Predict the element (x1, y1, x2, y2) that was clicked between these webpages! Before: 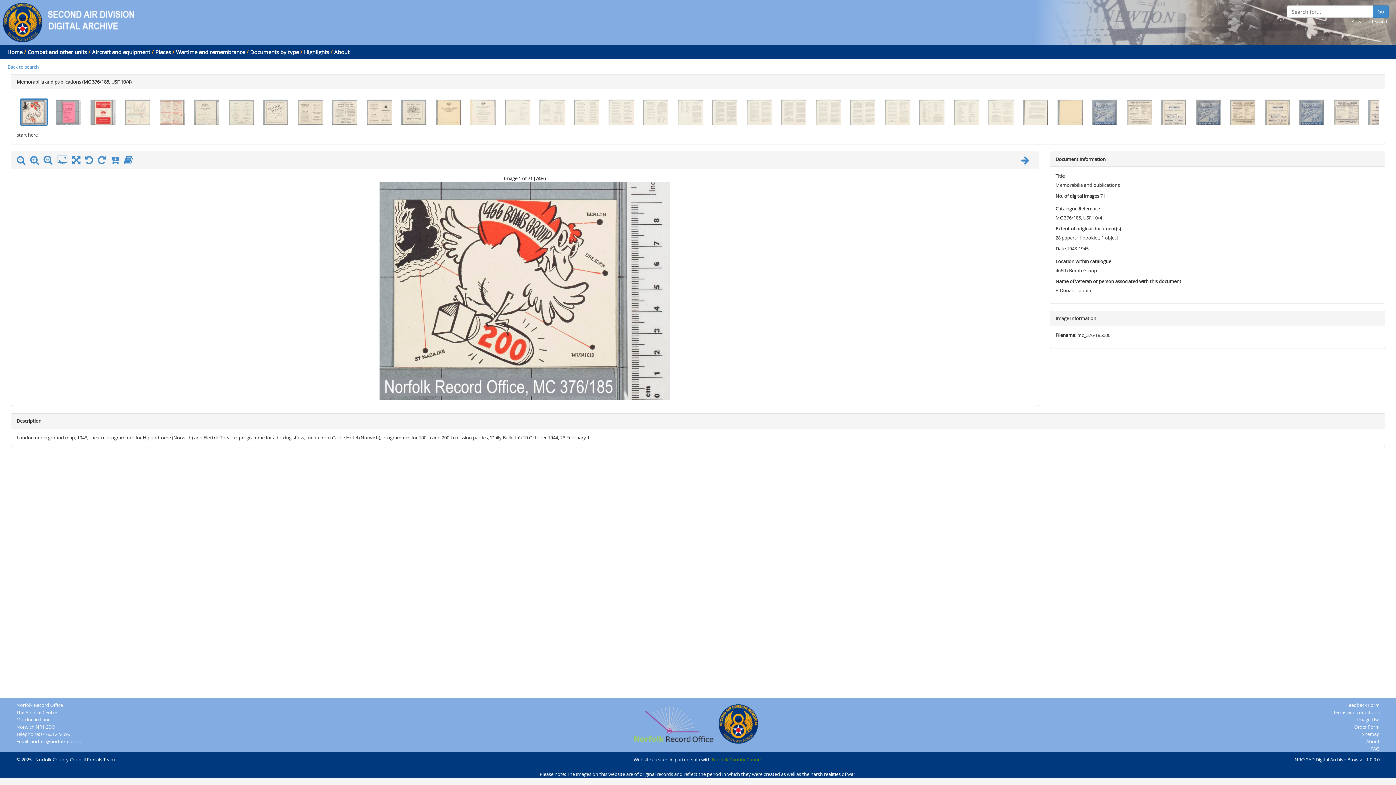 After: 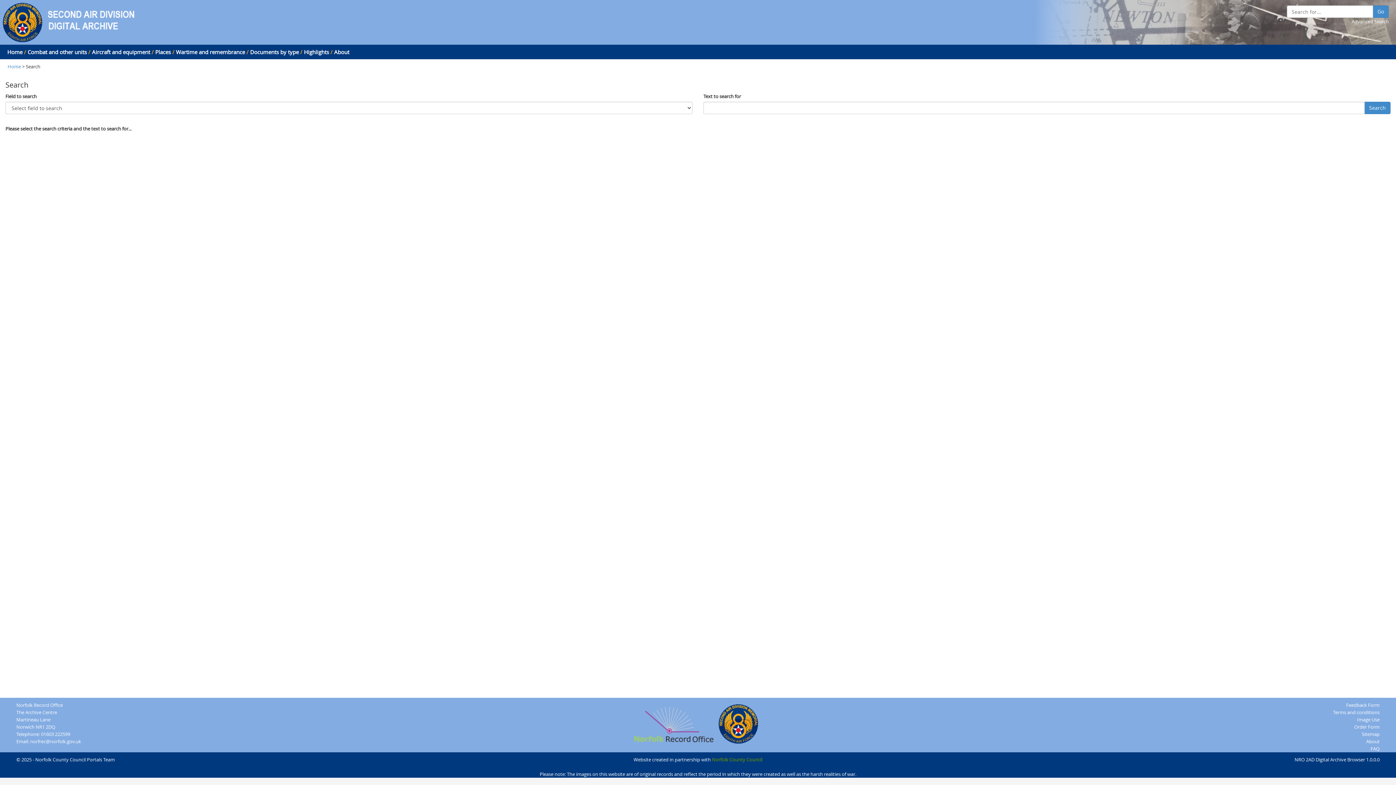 Action: label: Back to search bbox: (7, 63, 38, 70)